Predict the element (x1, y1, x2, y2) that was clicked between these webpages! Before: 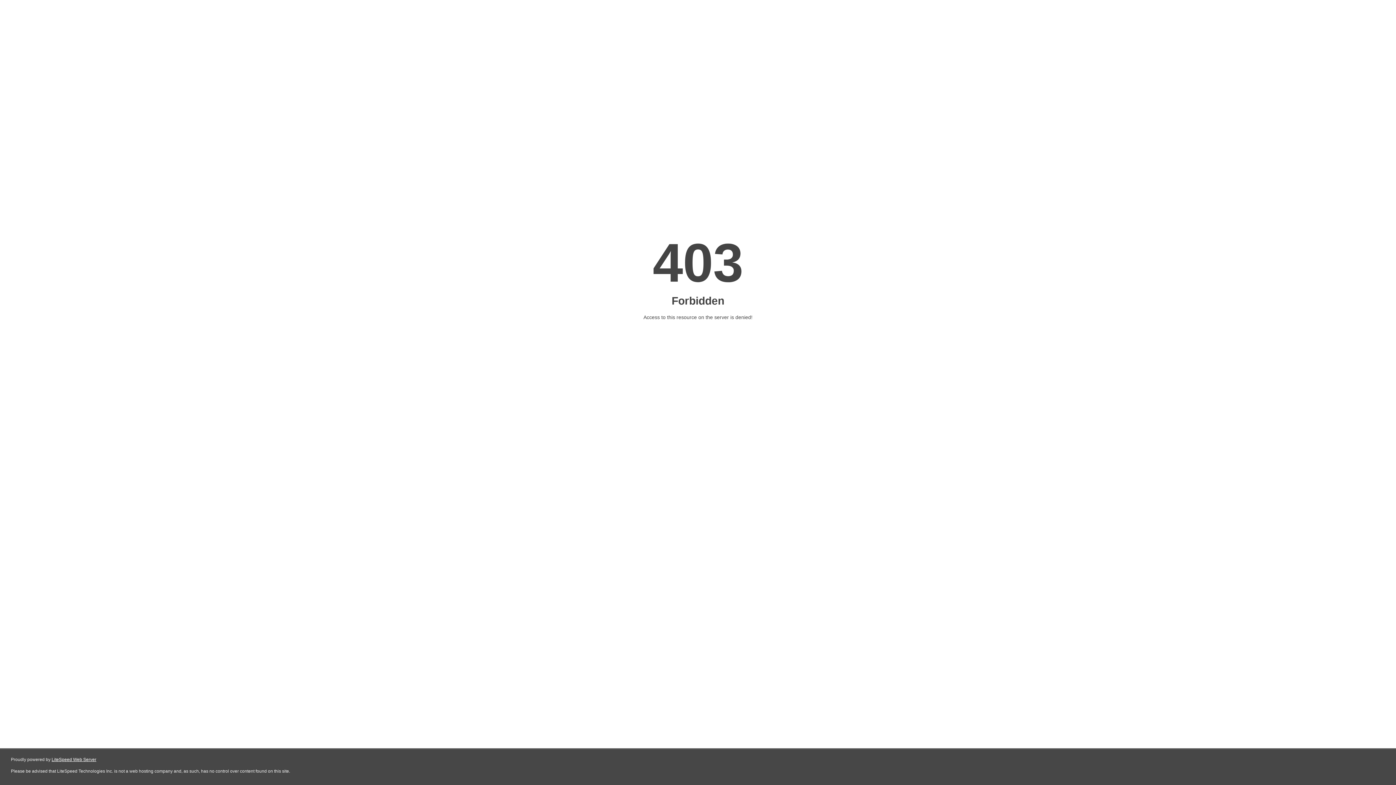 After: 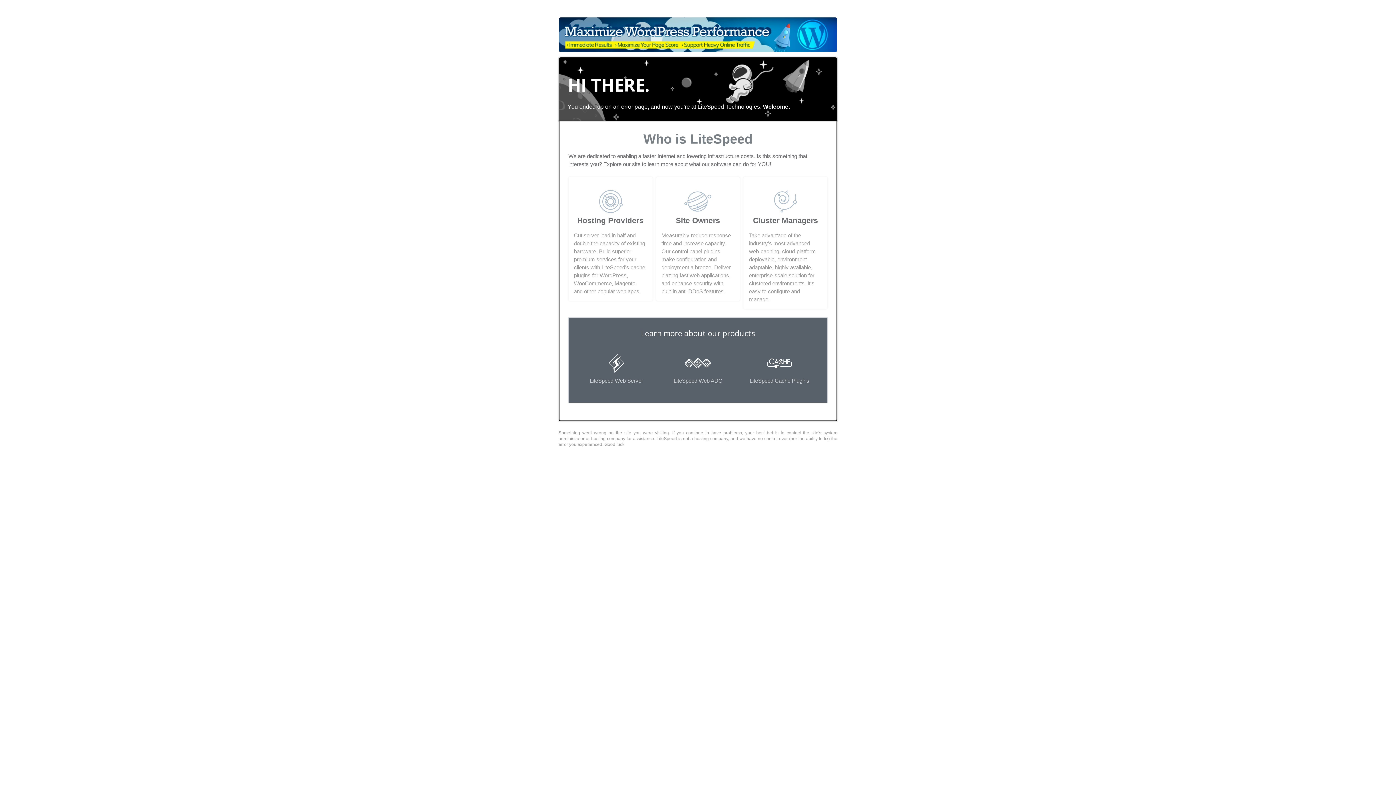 Action: bbox: (51, 757, 96, 762) label: LiteSpeed Web Server